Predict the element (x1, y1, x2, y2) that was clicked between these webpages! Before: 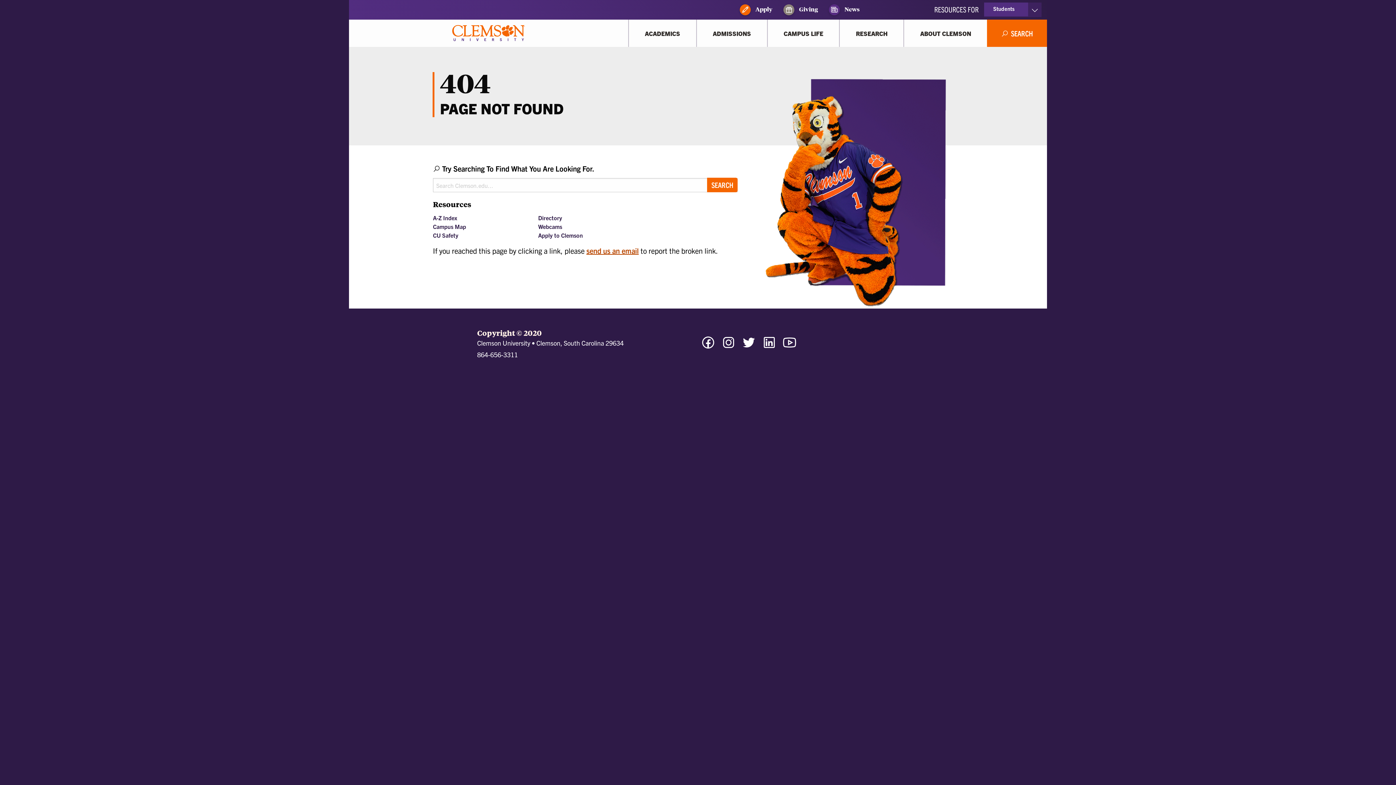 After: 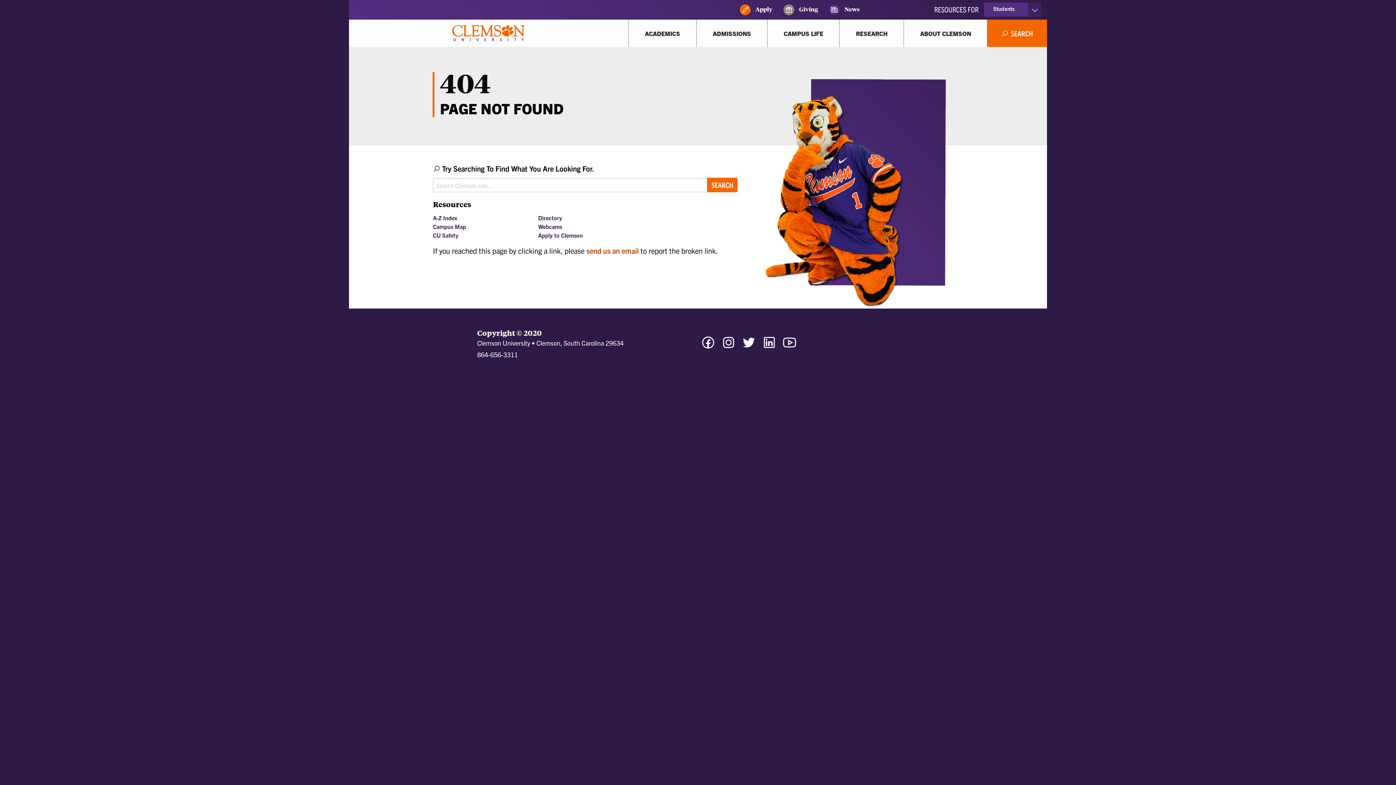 Action: bbox: (586, 246, 638, 255) label: send us an email